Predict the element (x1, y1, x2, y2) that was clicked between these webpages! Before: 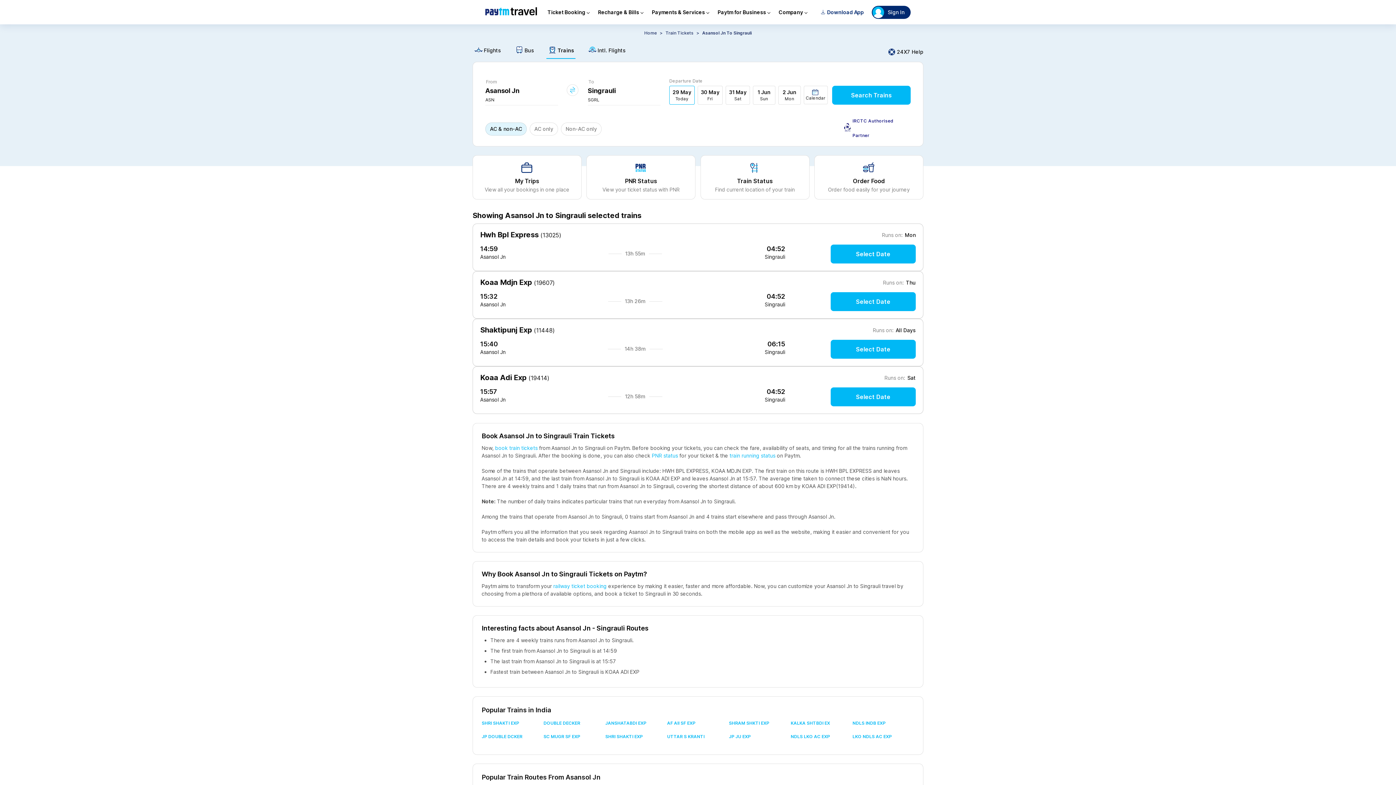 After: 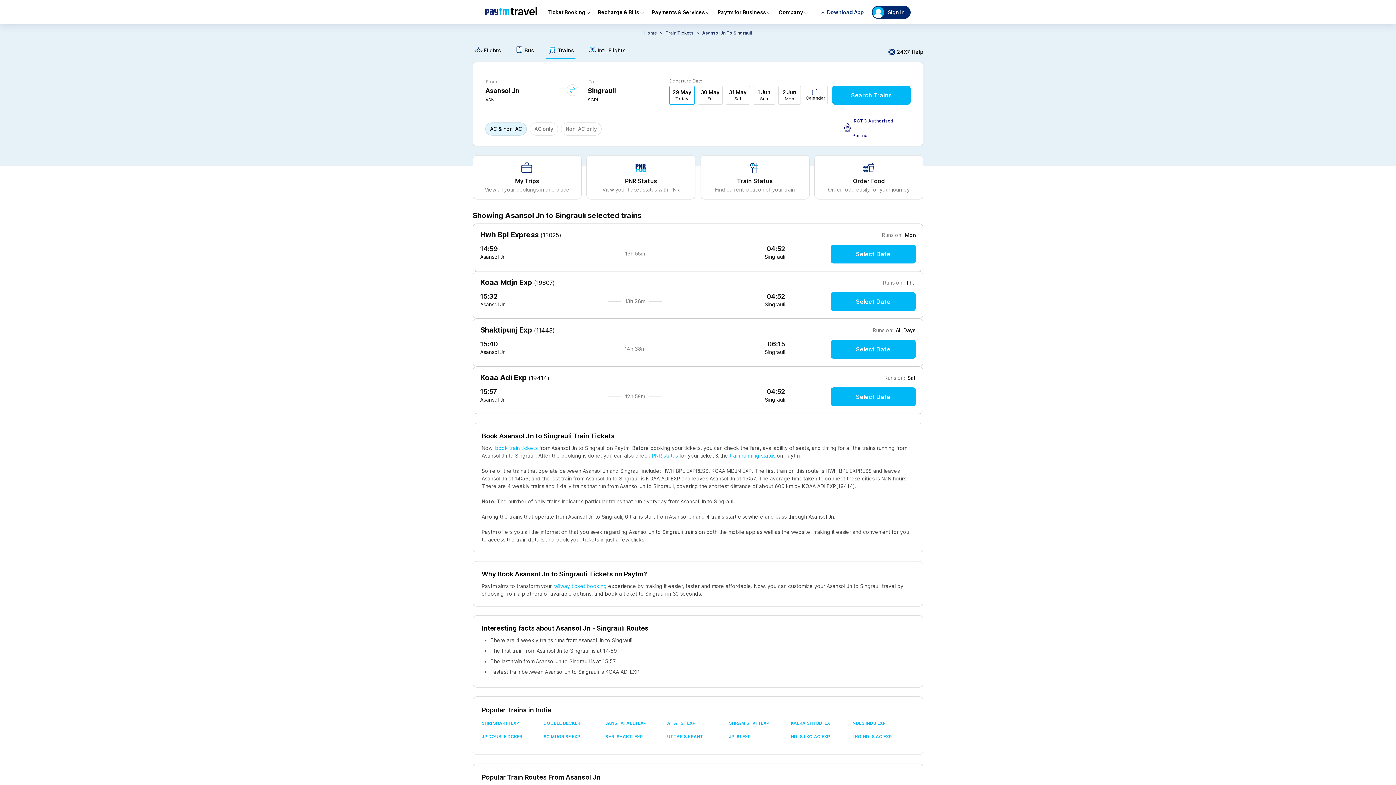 Action: label: JANSHATABDI EXP bbox: (605, 717, 667, 731)